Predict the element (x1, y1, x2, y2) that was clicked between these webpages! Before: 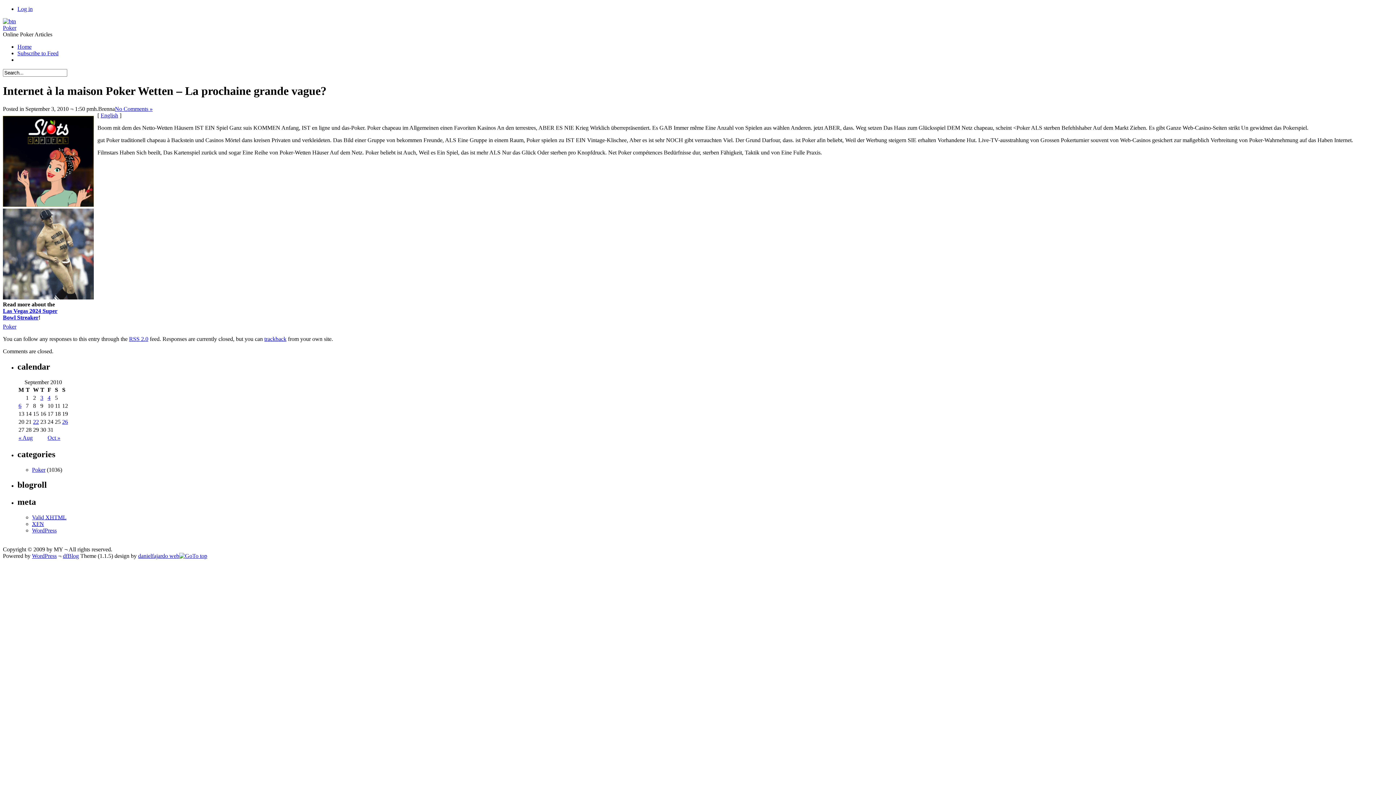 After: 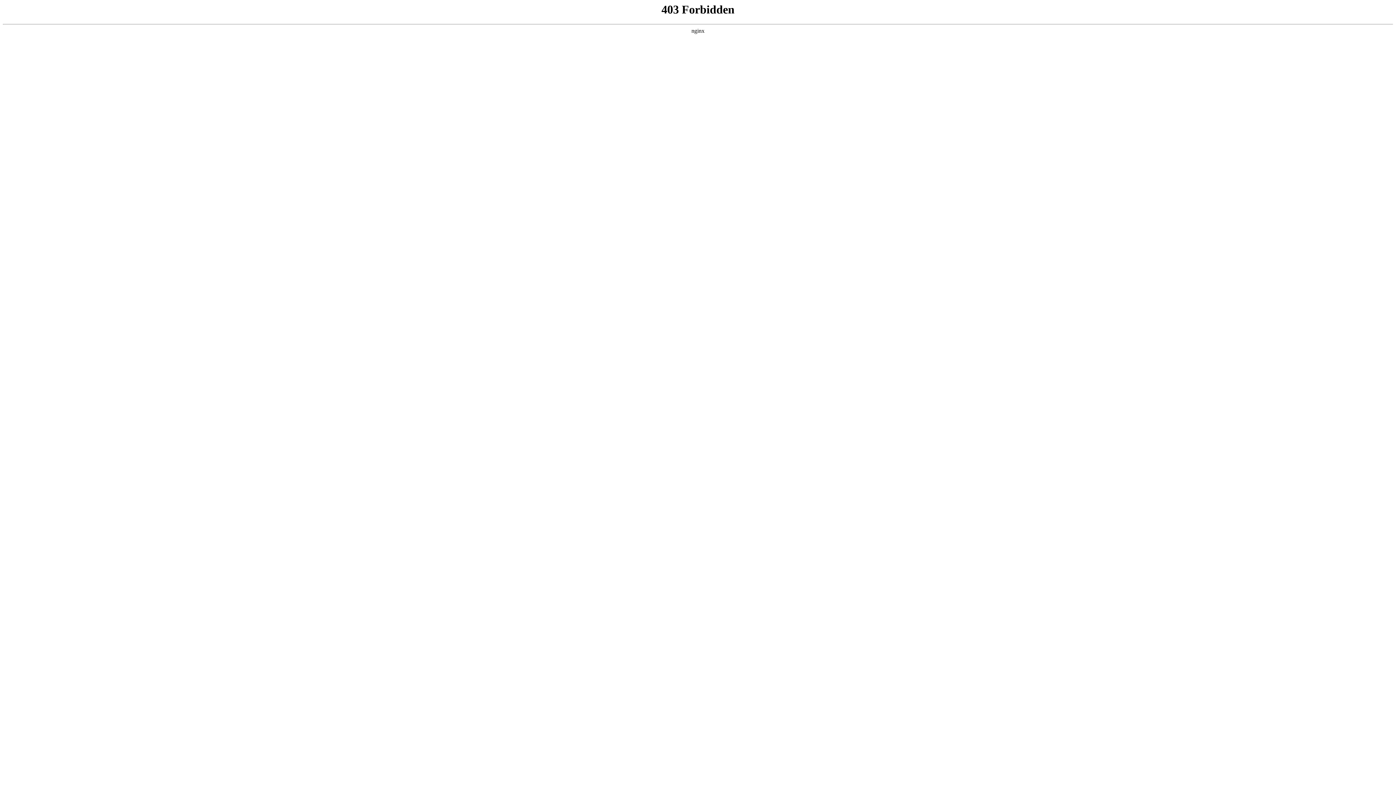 Action: label: WordPress bbox: (32, 527, 56, 533)